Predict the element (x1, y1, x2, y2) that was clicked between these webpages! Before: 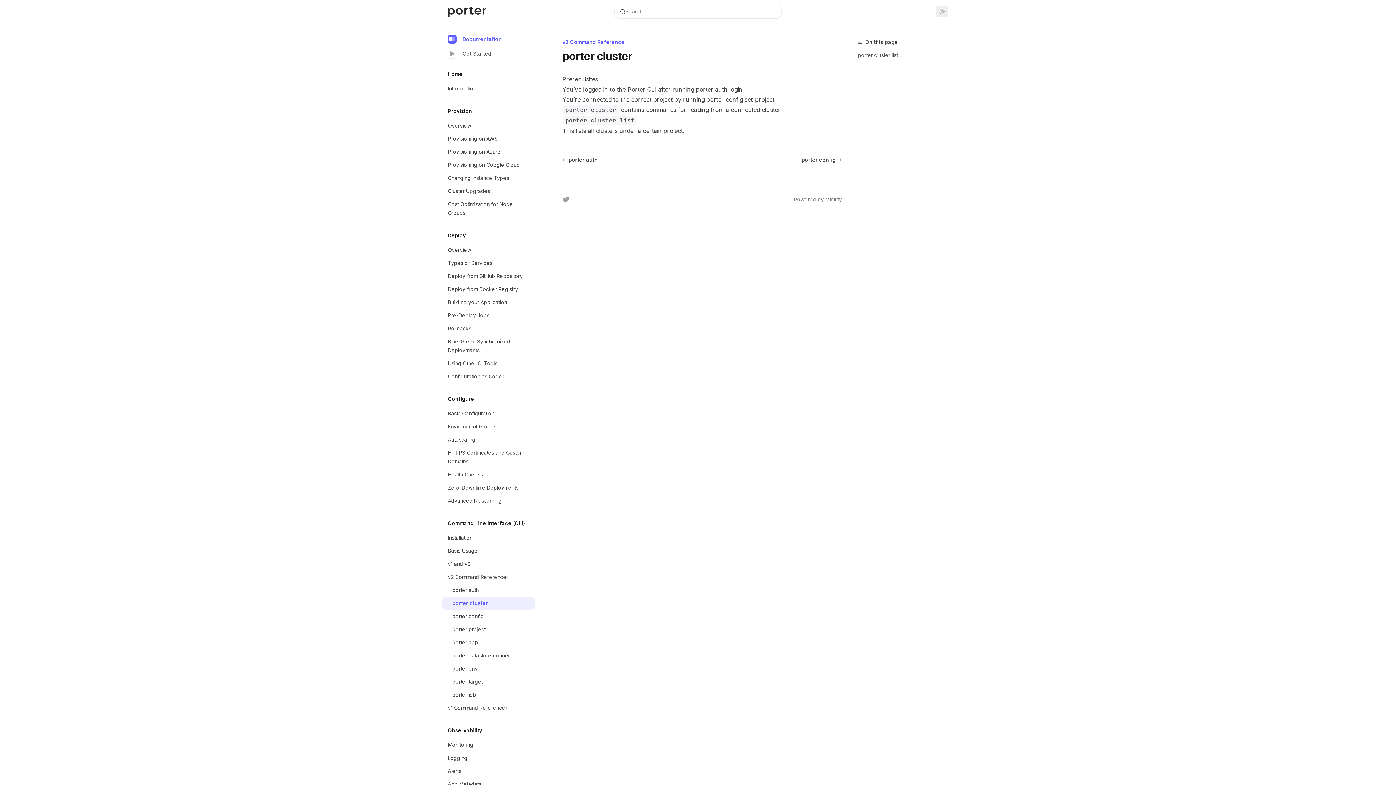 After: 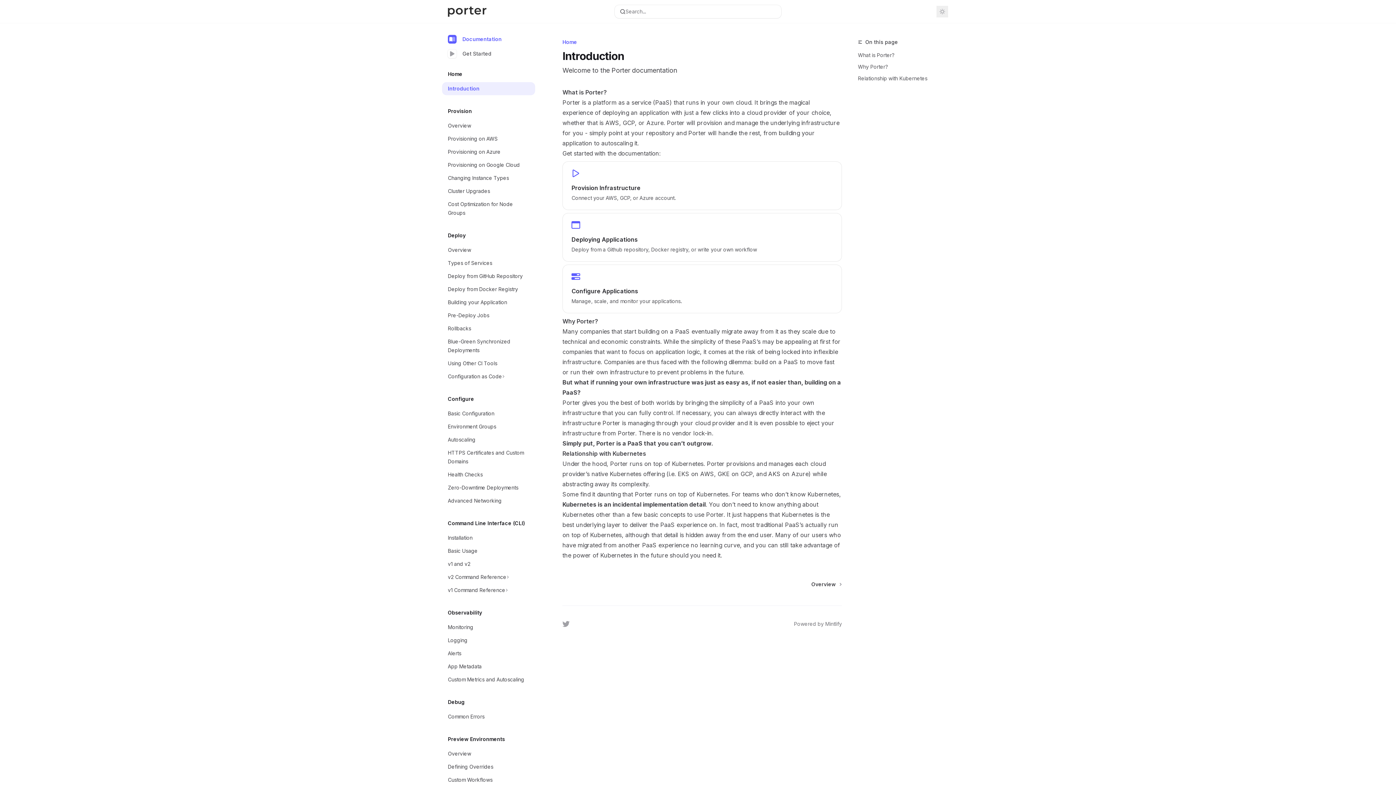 Action: label: Documentation bbox: (442, 34, 535, 43)